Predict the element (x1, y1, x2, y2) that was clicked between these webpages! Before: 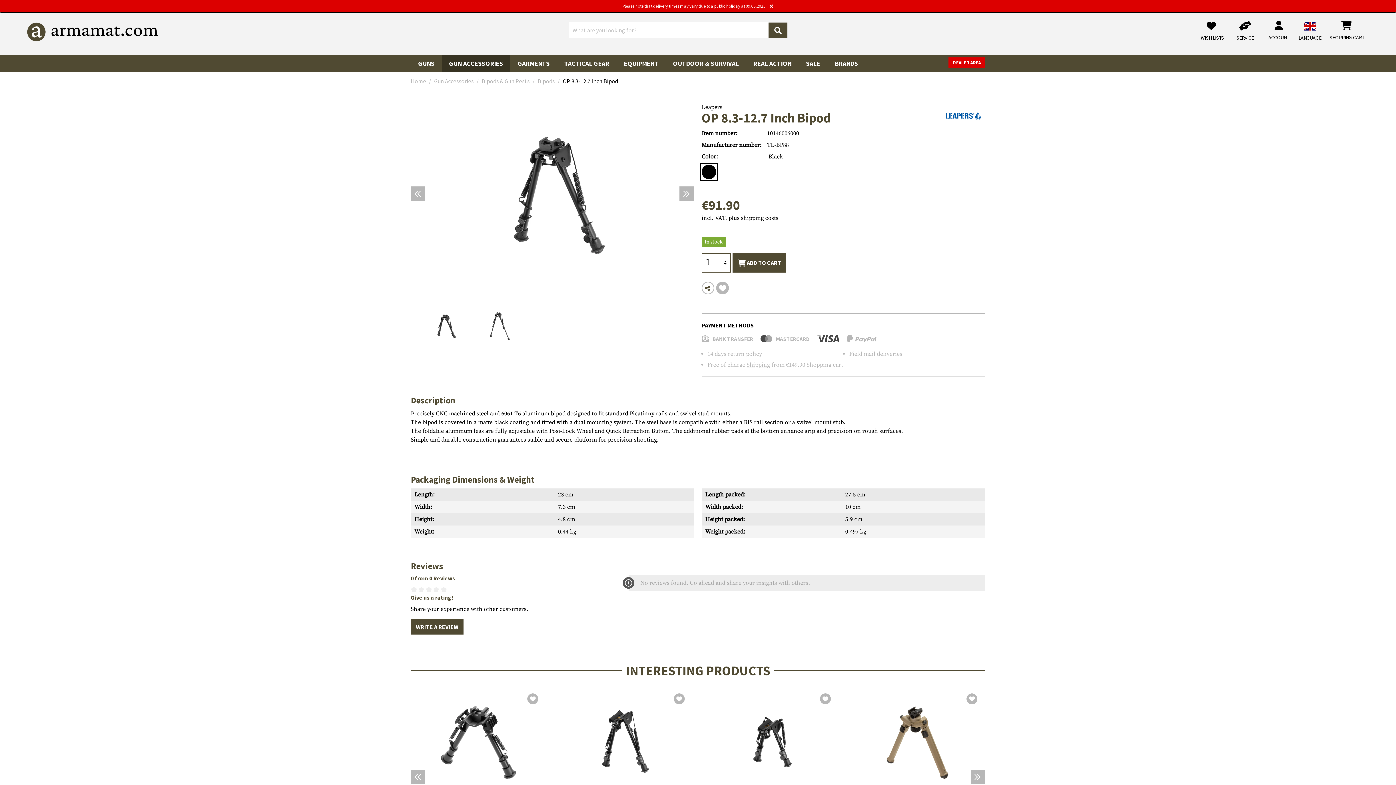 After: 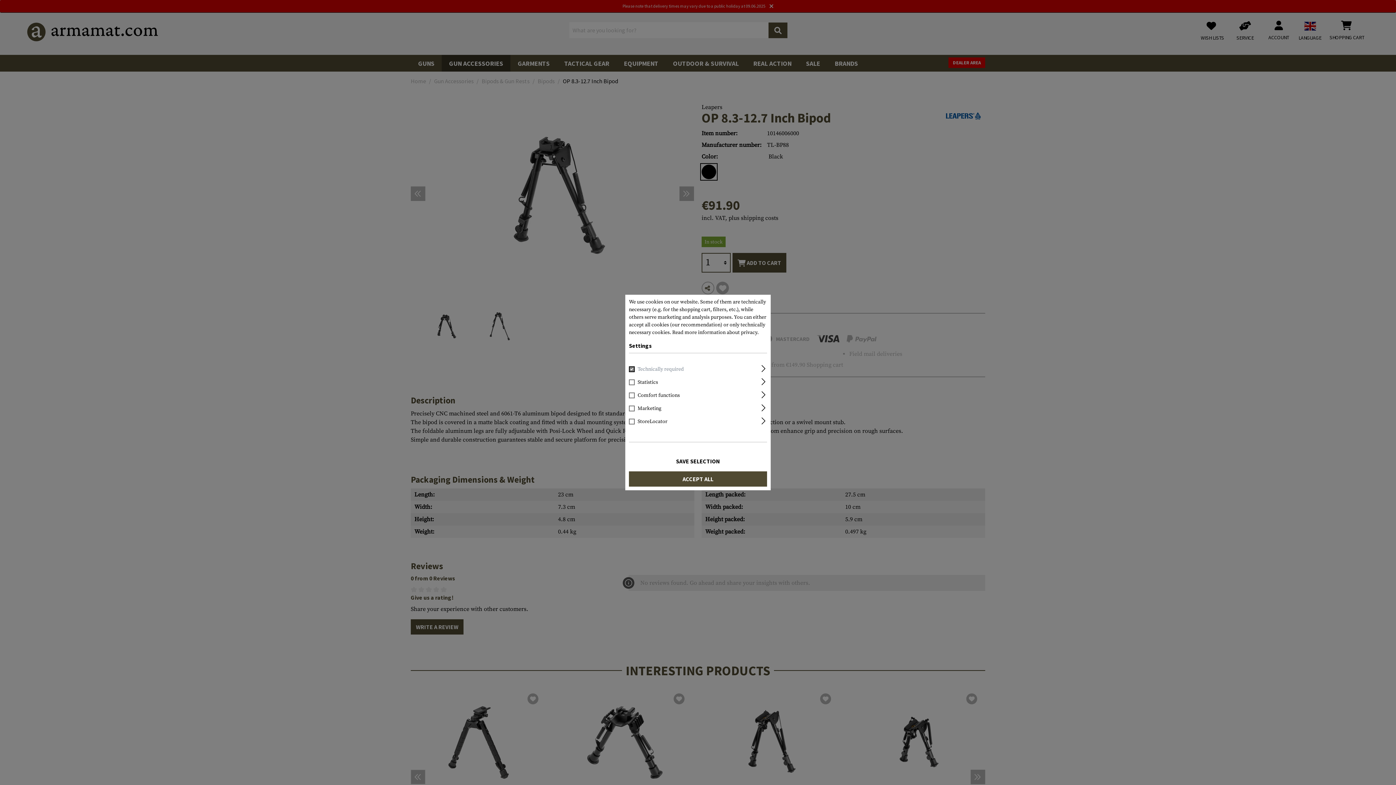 Action: bbox: (410, 770, 425, 784)